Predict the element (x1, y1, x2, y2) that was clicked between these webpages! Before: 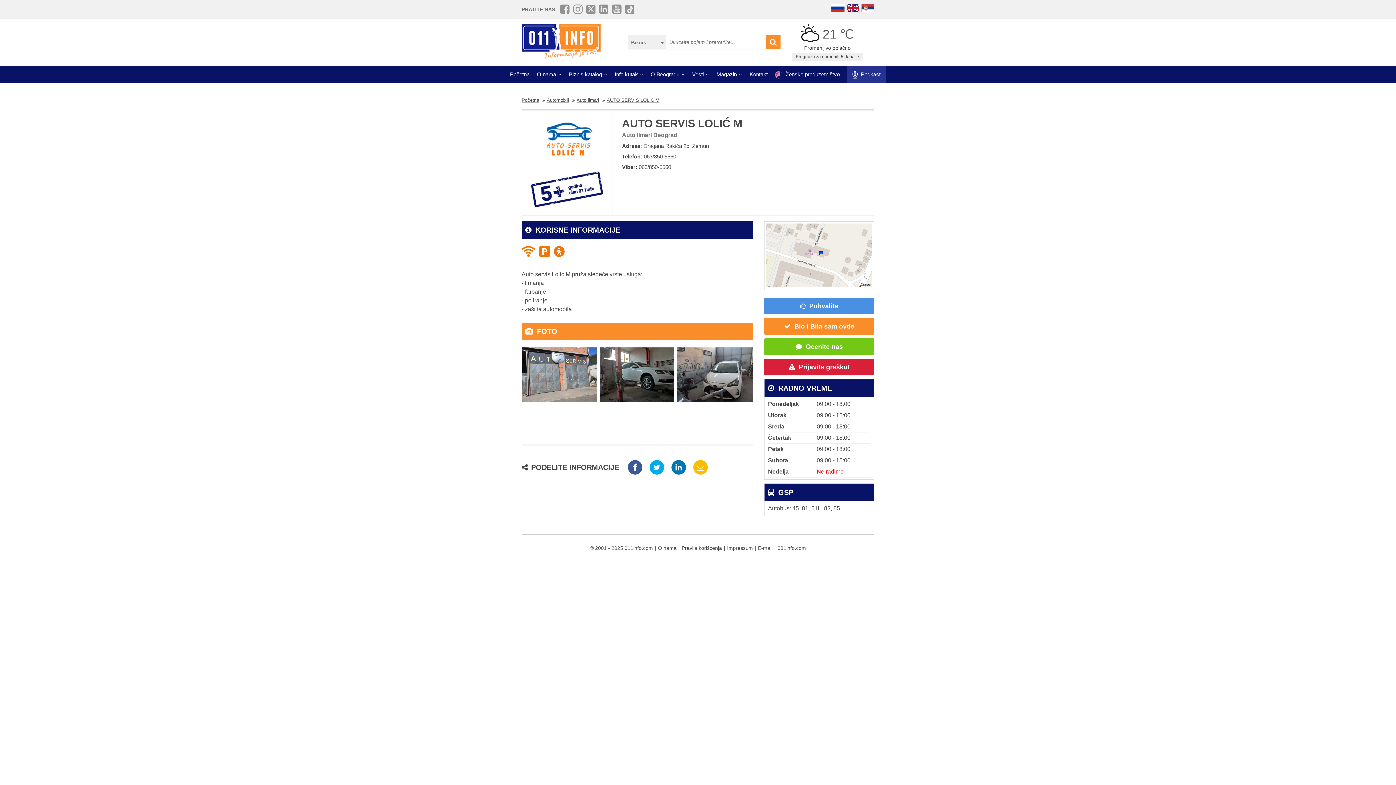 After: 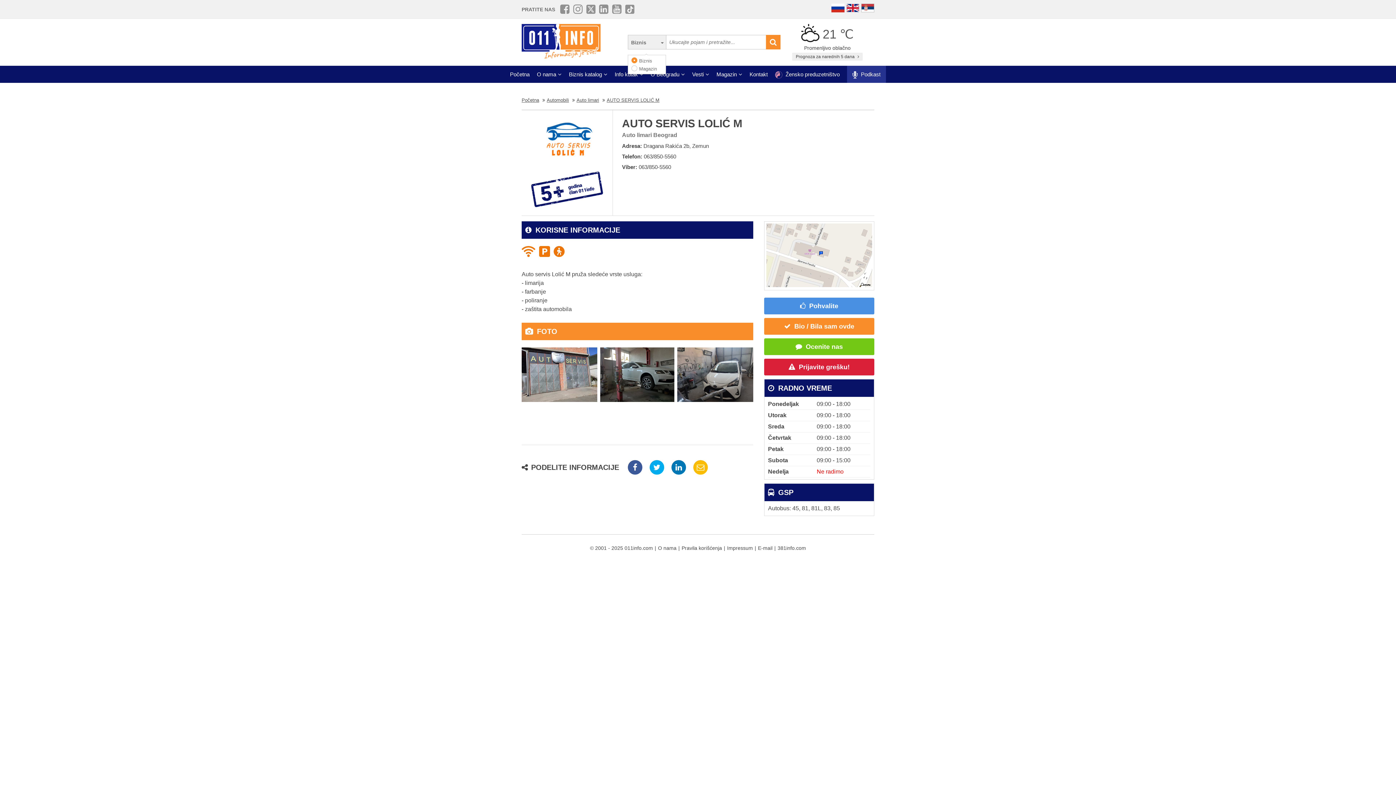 Action: label: Biznis bbox: (628, 34, 666, 49)